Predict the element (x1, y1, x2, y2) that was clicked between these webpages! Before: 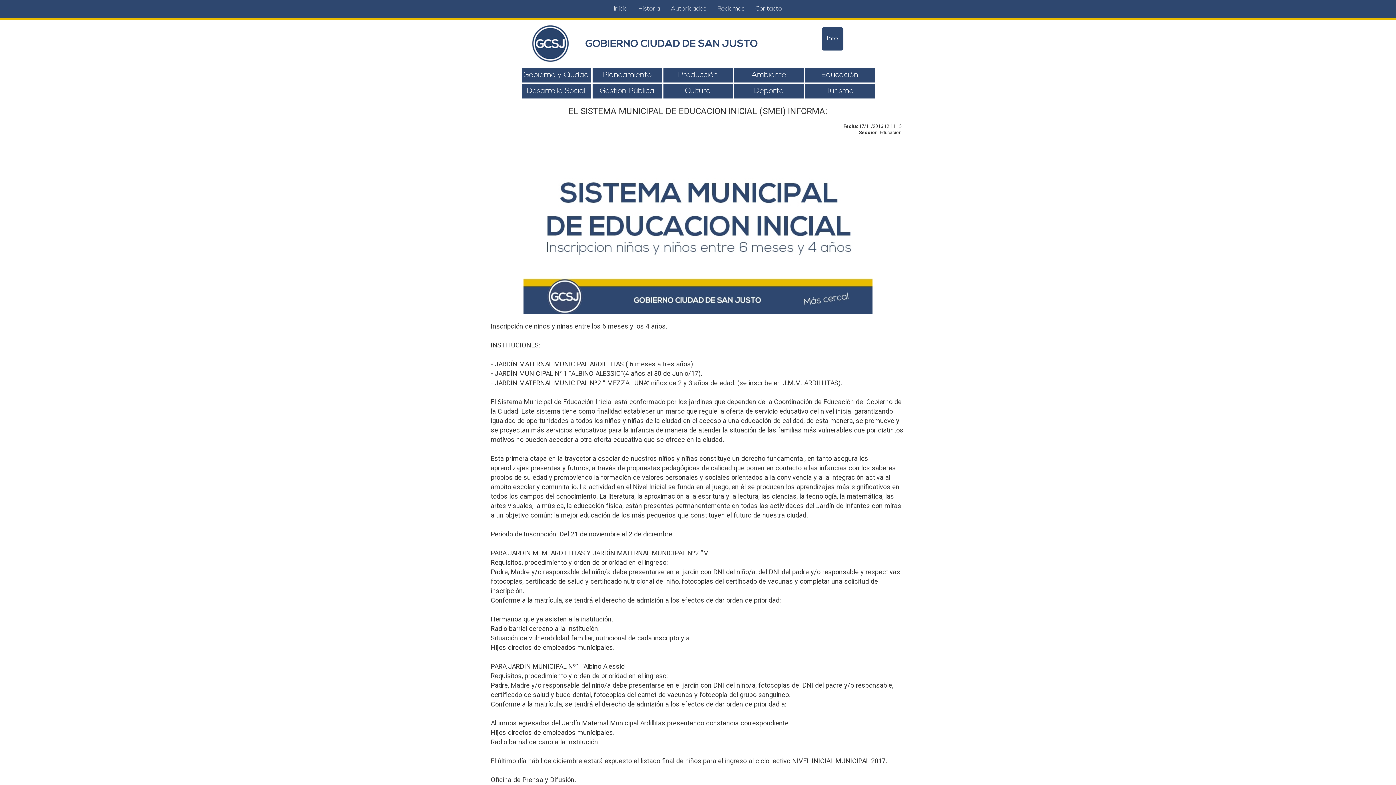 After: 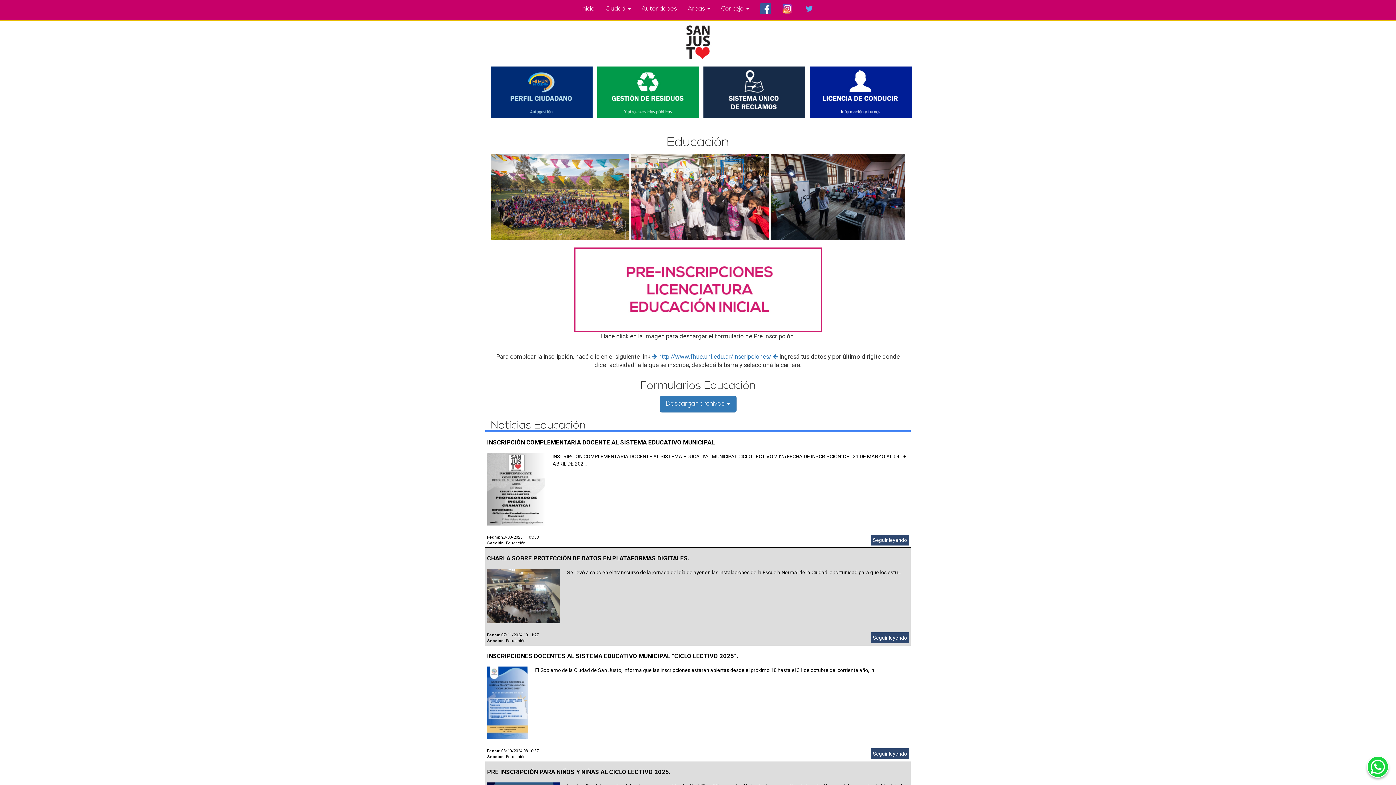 Action: label: Educación bbox: (805, 68, 874, 82)